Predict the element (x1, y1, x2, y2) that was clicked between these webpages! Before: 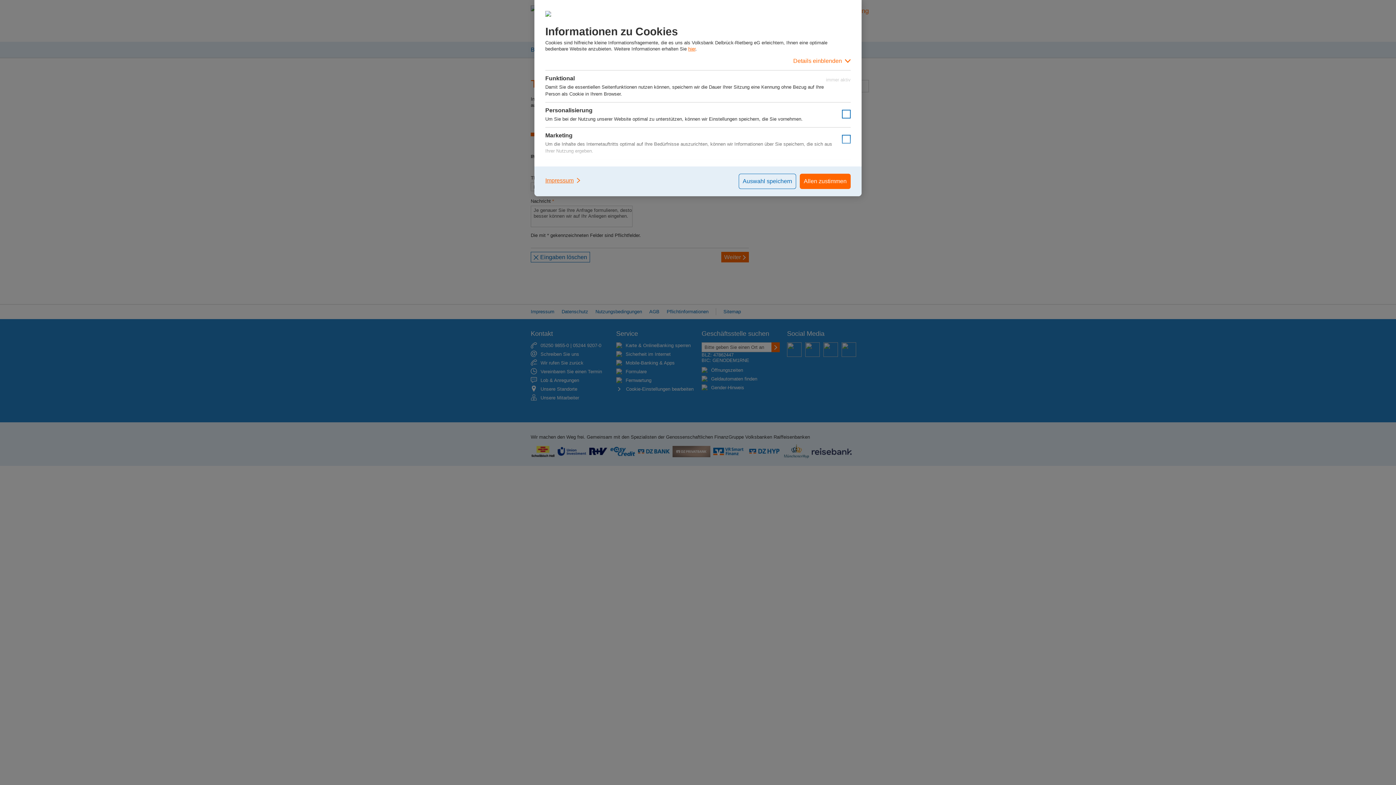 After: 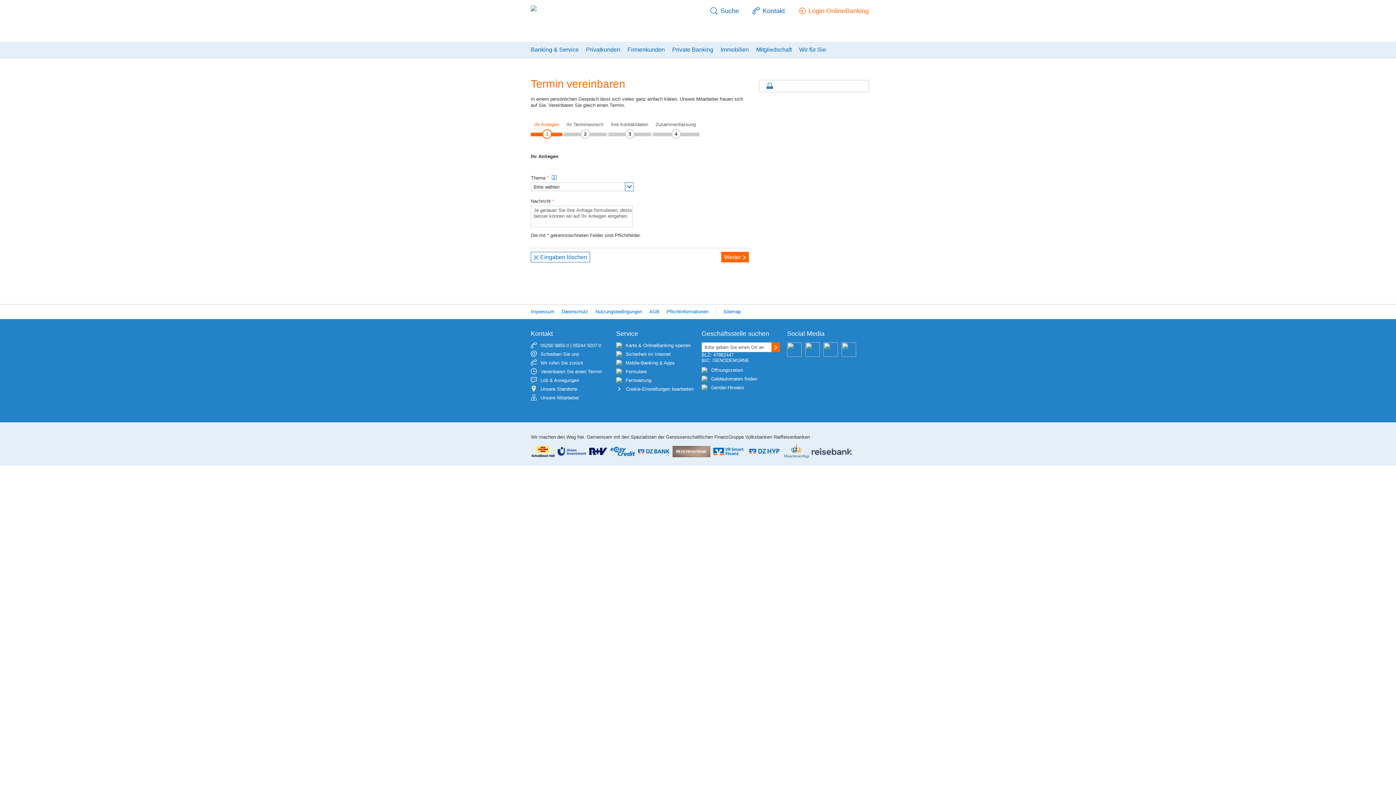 Action: bbox: (738, 173, 796, 189) label: Auswahl speichern